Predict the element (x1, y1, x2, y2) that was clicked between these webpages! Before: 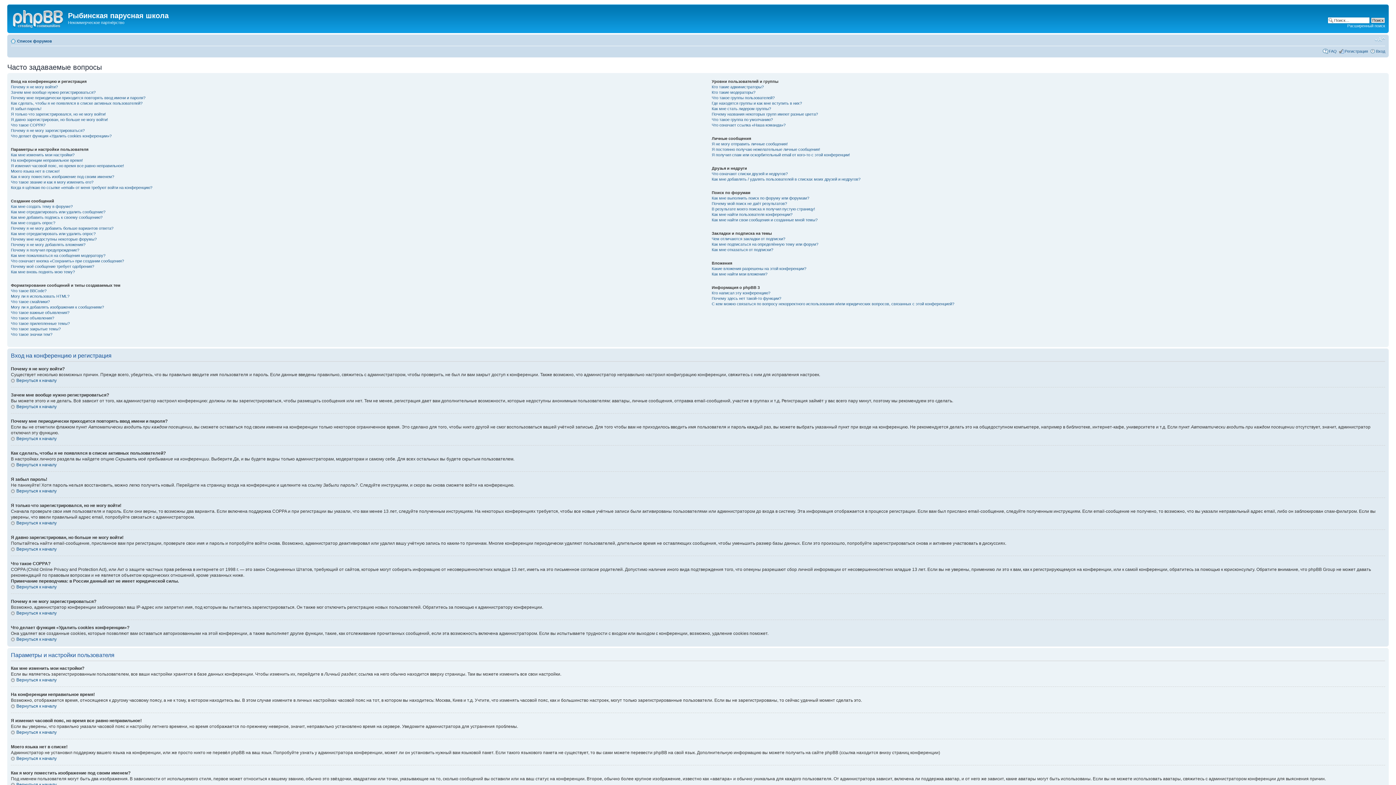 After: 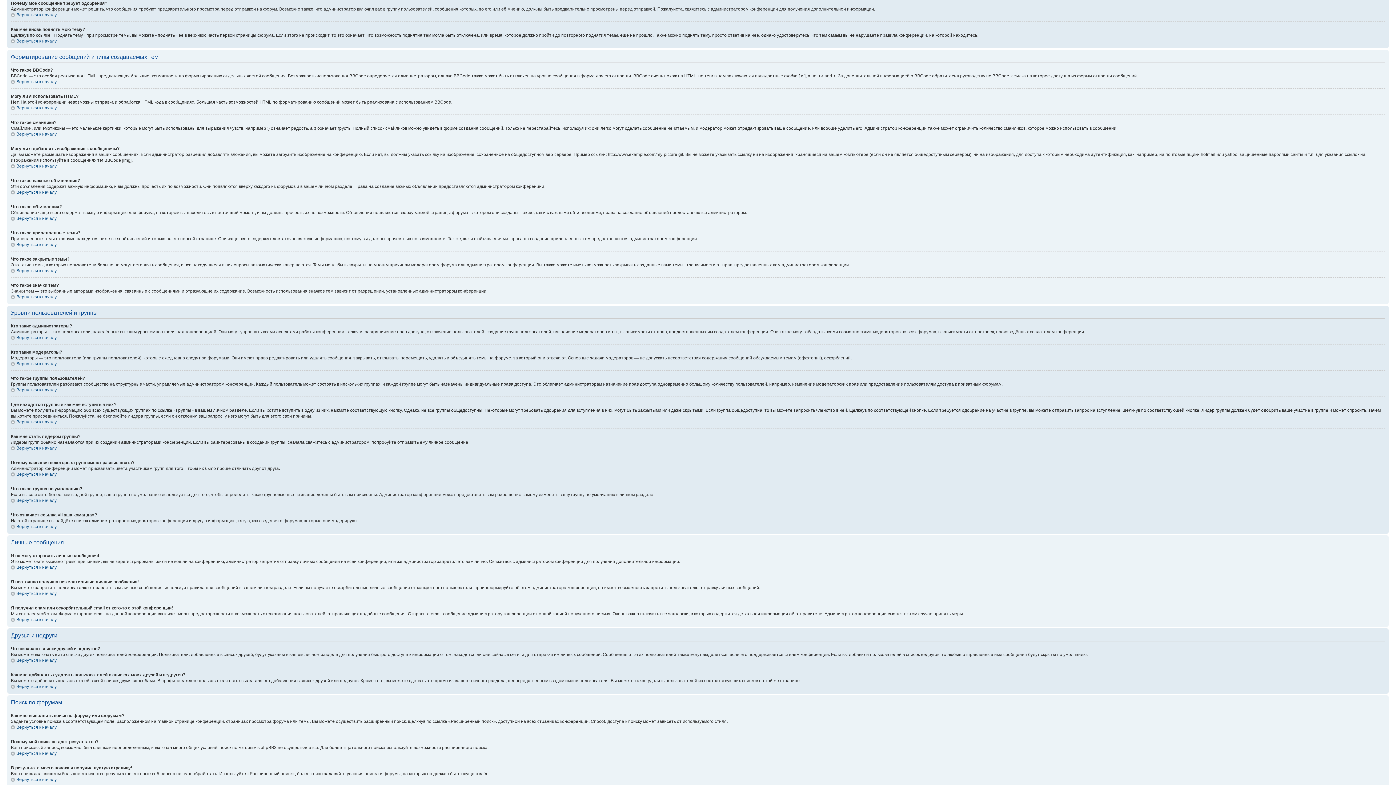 Action: bbox: (10, 264, 94, 268) label: Почему моё сообщение требует одобрения?